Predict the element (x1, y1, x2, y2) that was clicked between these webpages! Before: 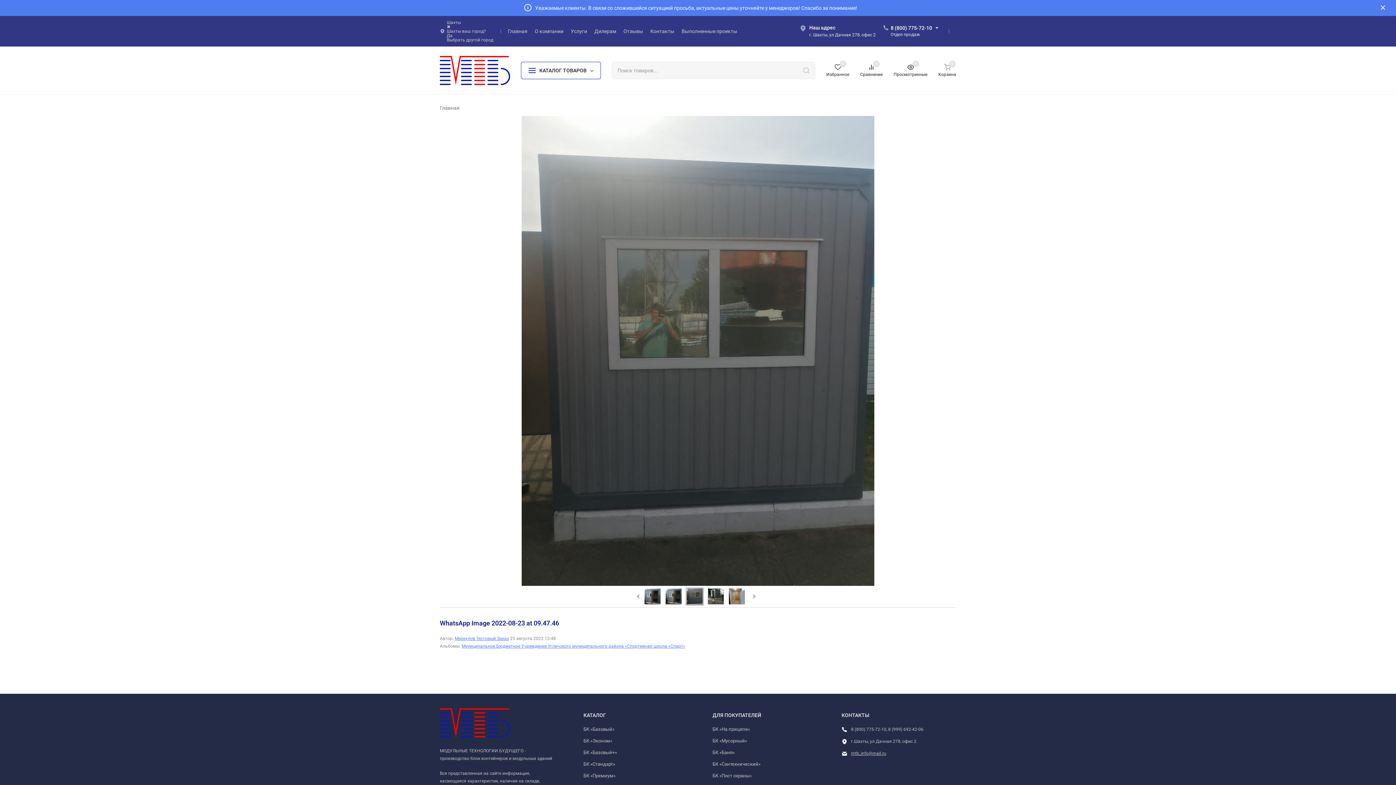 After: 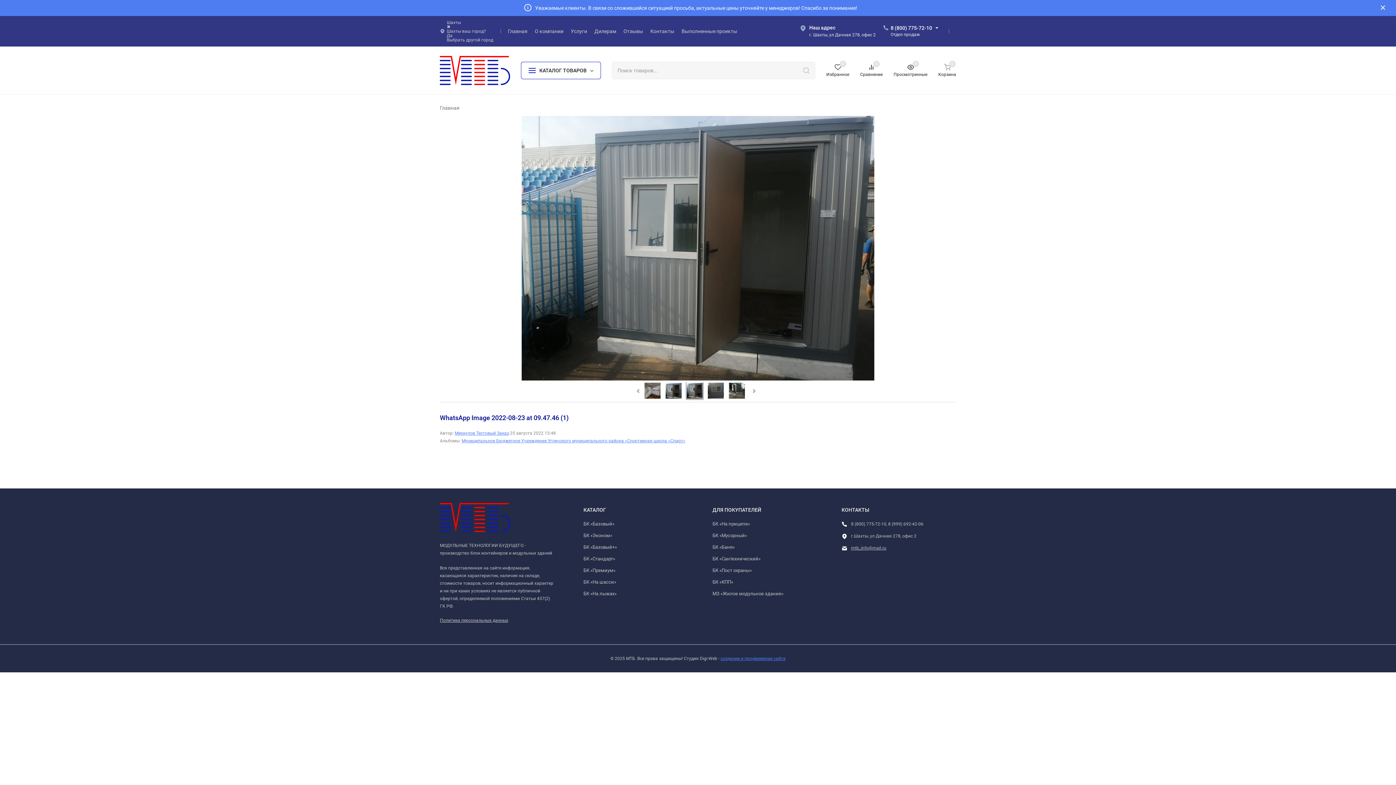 Action: bbox: (665, 600, 682, 606)